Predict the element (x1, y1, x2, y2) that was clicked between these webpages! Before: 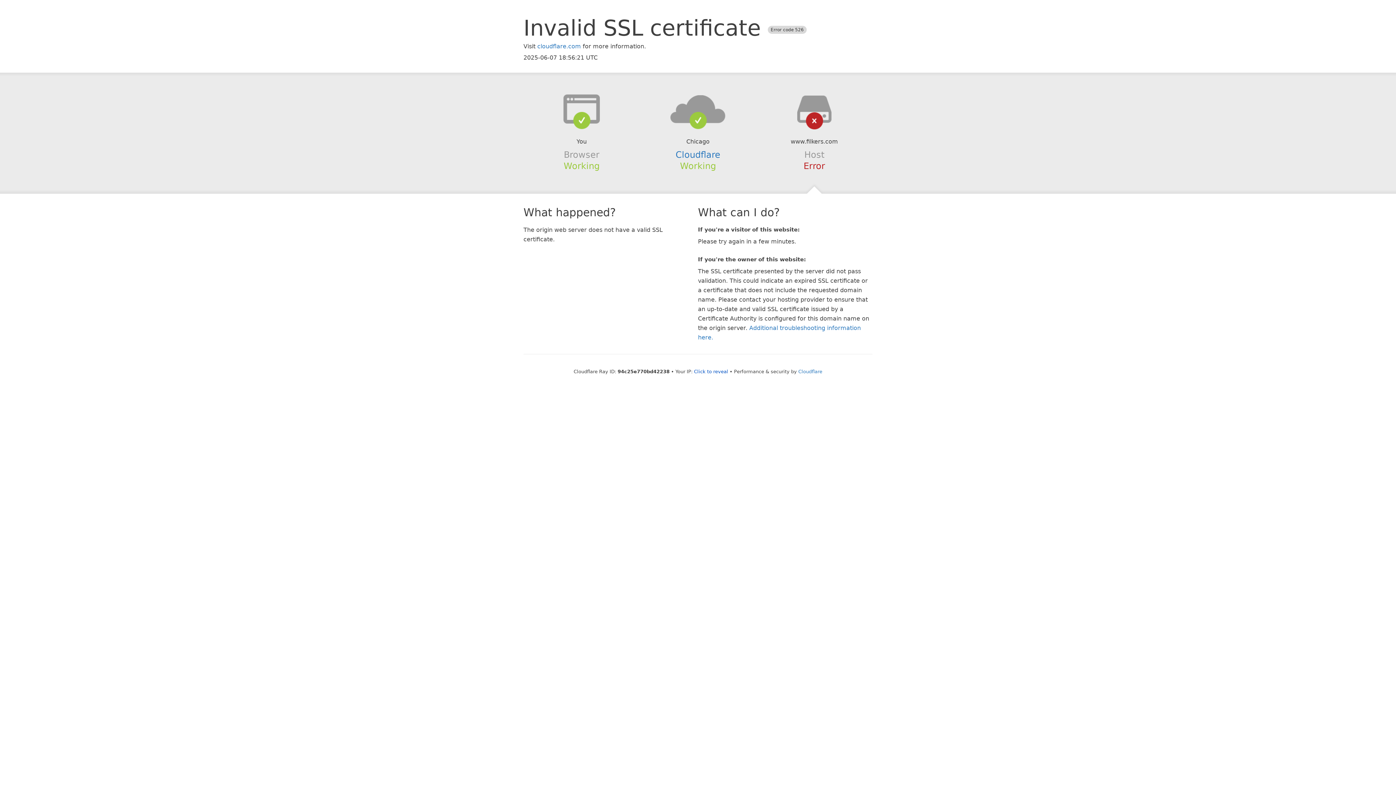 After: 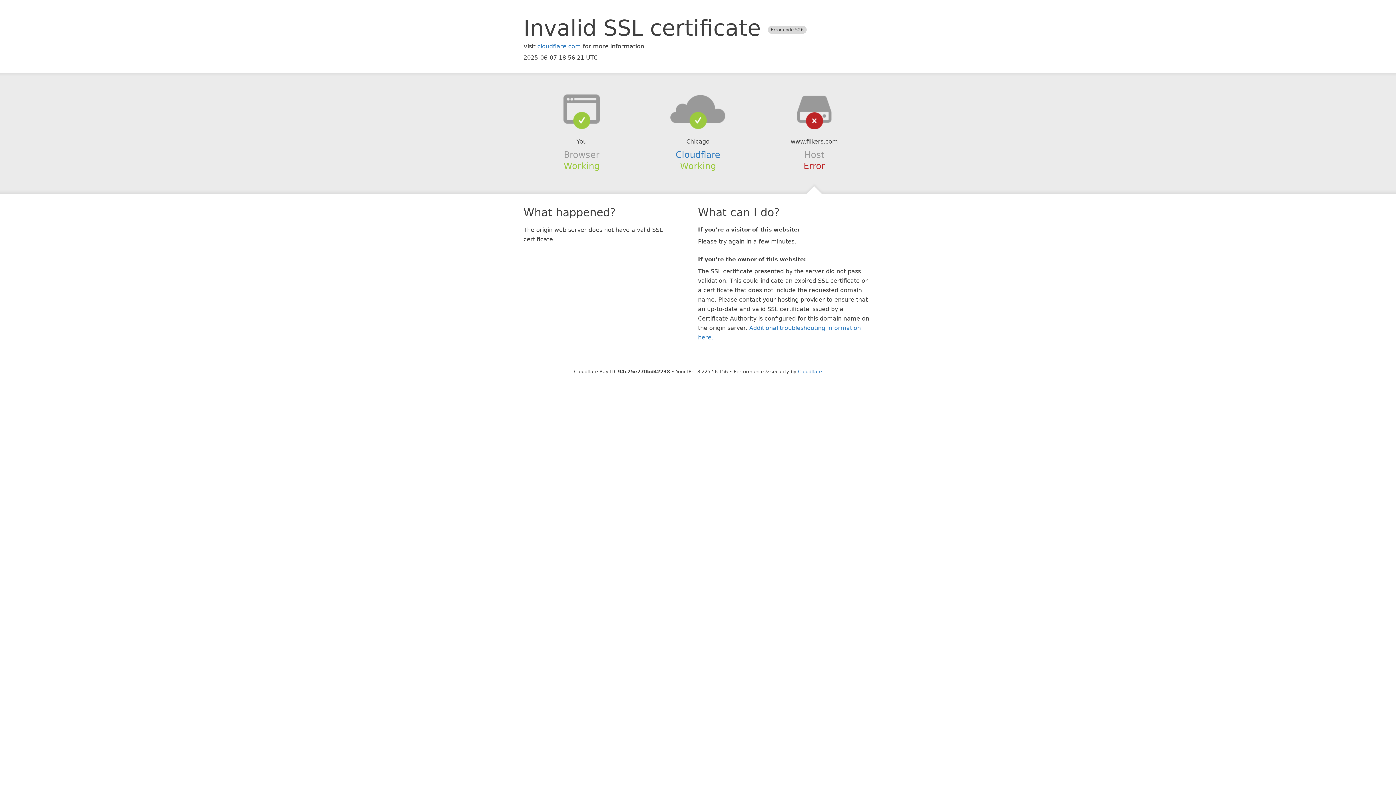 Action: bbox: (694, 368, 728, 374) label: Click to reveal